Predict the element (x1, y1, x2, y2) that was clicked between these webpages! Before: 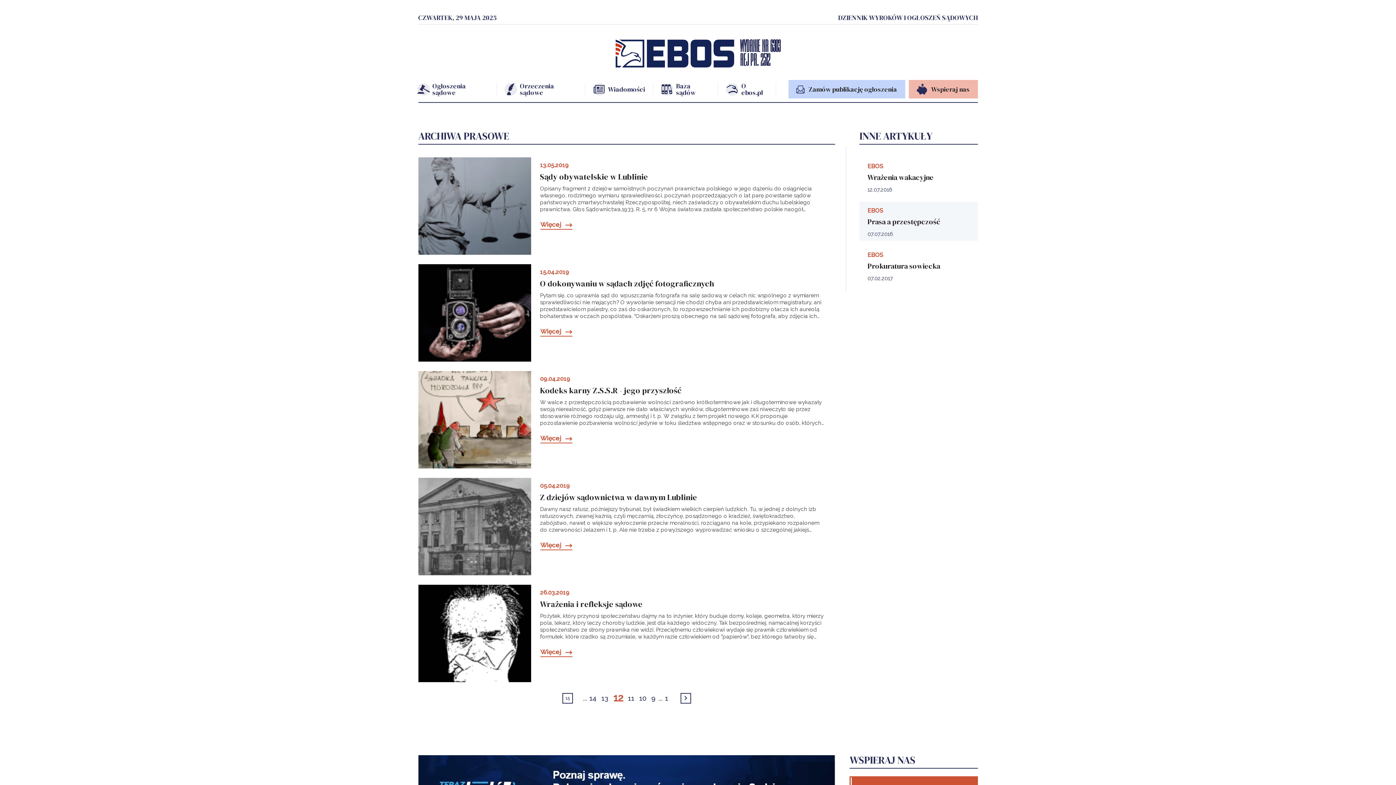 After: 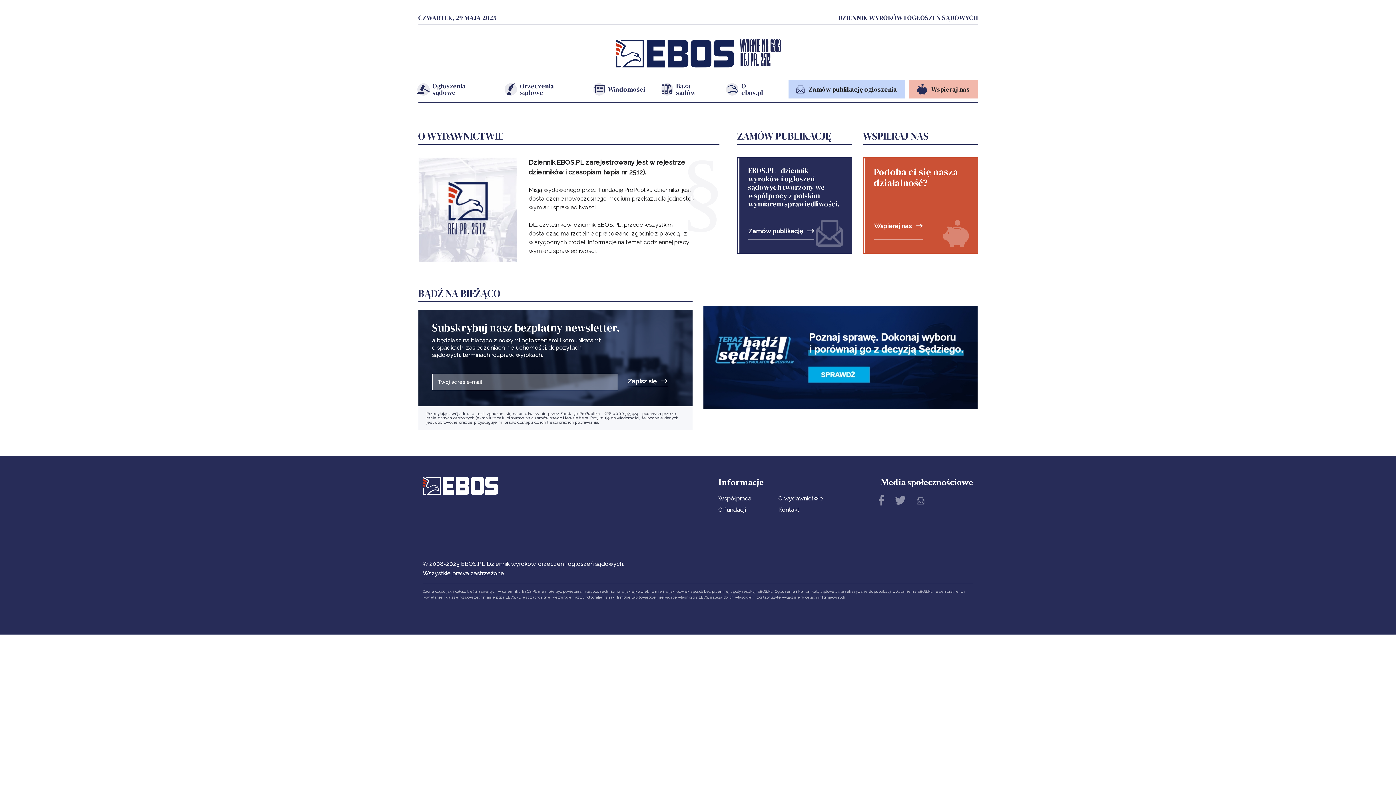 Action: label: O ebos.pl bbox: (718, 82, 776, 95)